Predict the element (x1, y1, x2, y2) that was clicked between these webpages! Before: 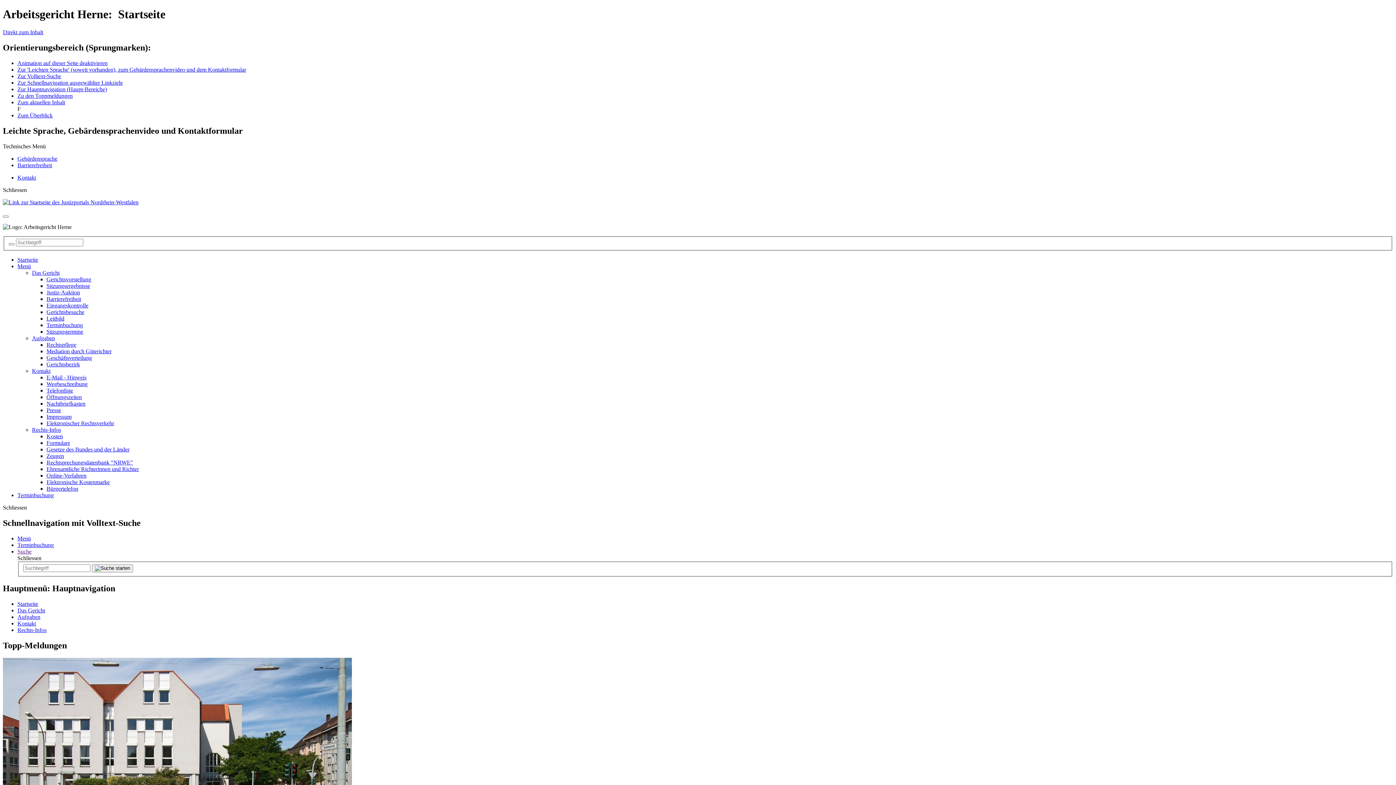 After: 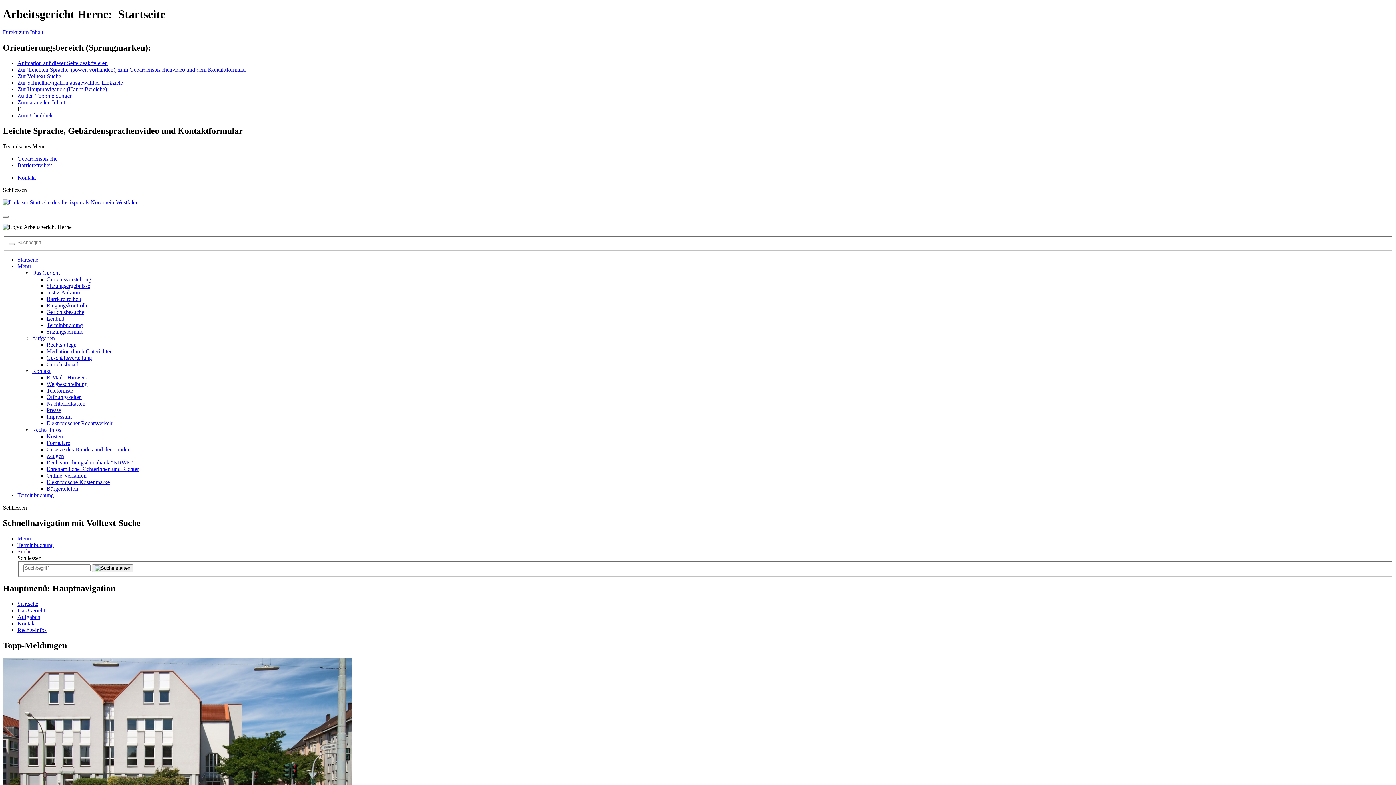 Action: bbox: (17, 263, 30, 269) label: Menü